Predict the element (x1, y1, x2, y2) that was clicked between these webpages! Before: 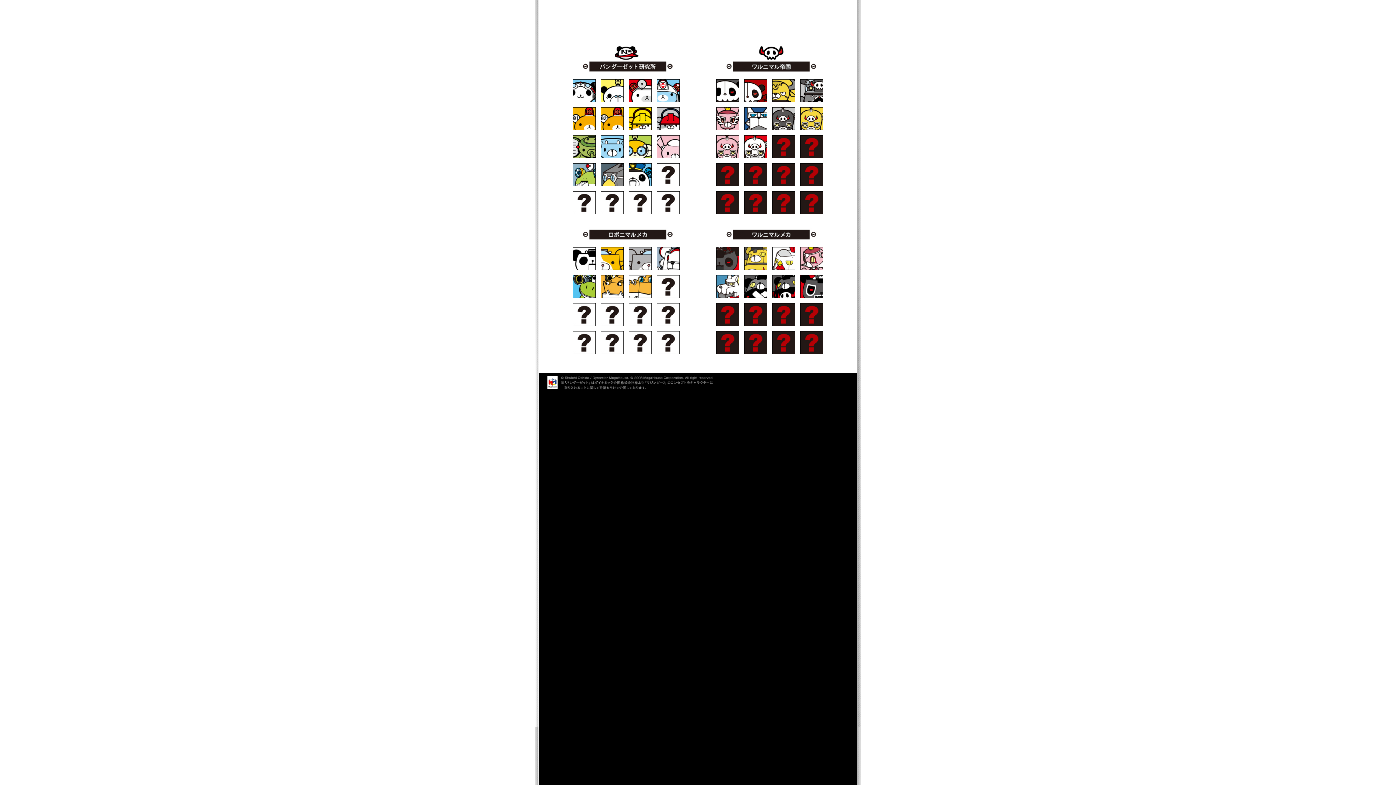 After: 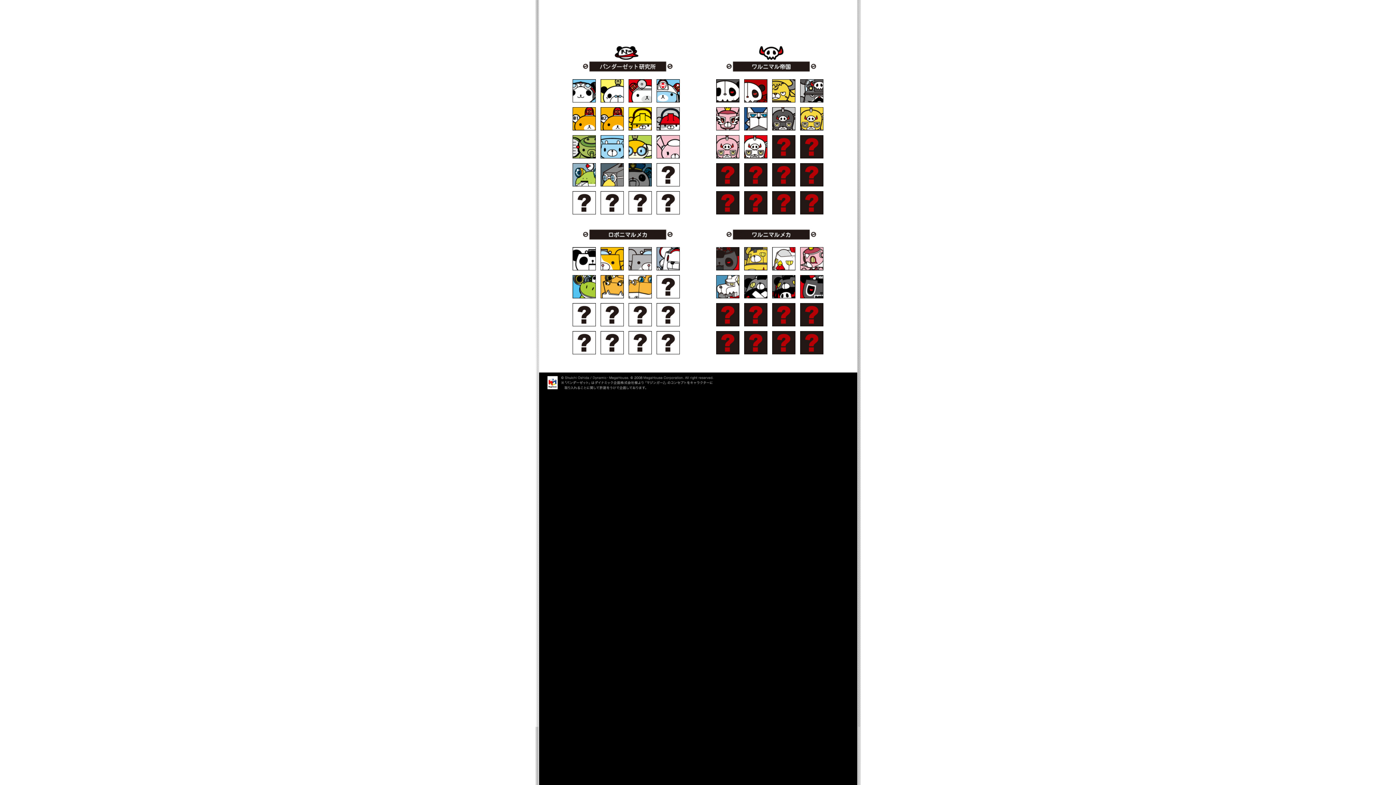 Action: bbox: (628, 181, 651, 187)